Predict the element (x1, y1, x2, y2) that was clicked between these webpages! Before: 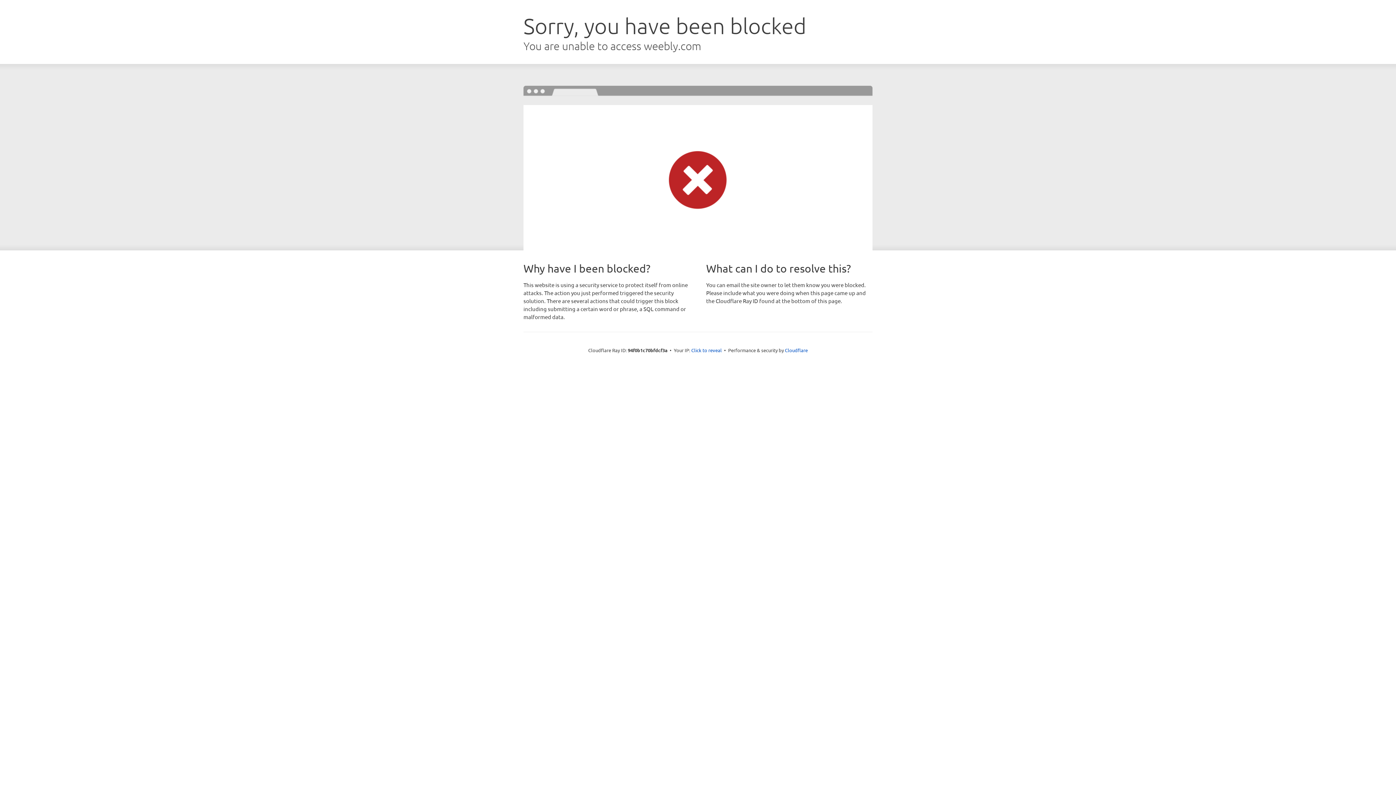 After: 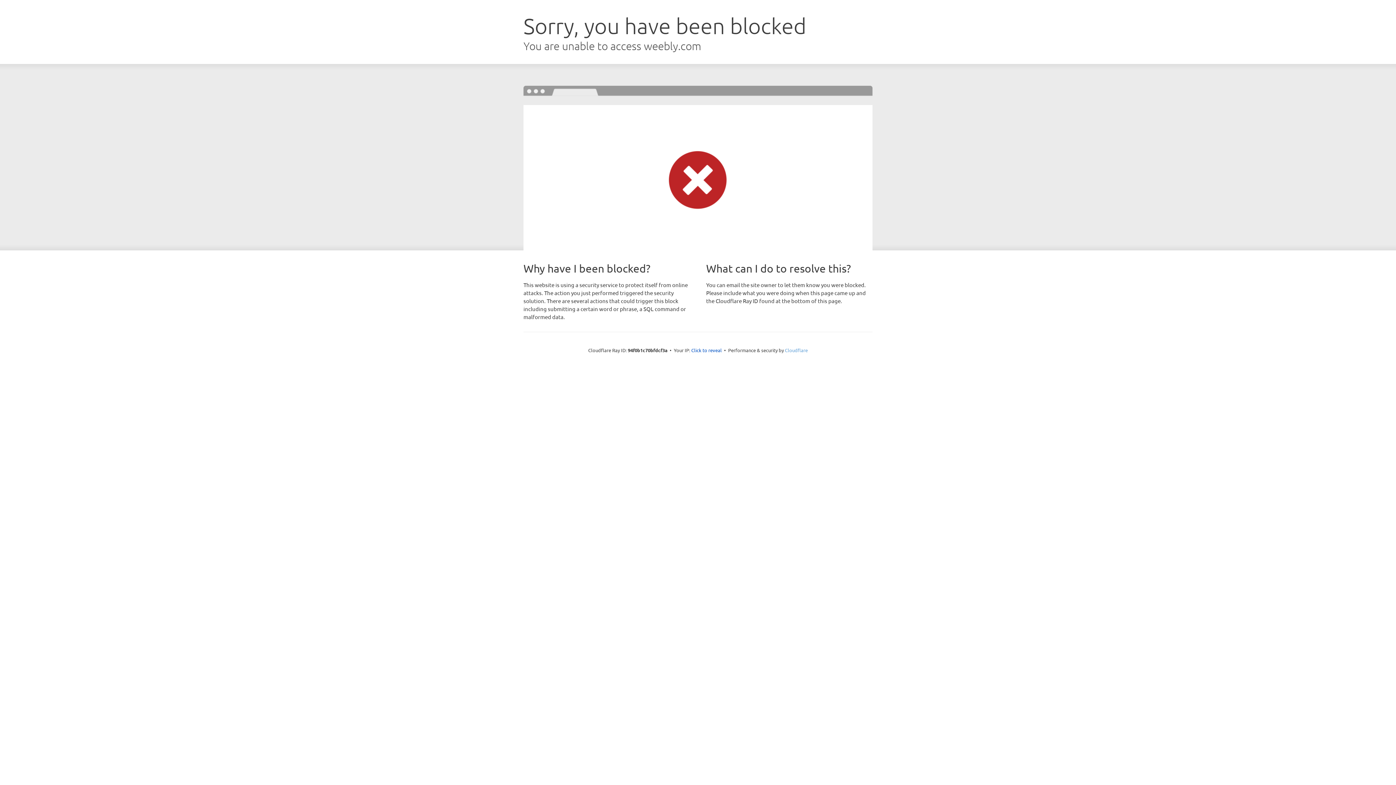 Action: label: Cloudflare bbox: (785, 347, 808, 353)